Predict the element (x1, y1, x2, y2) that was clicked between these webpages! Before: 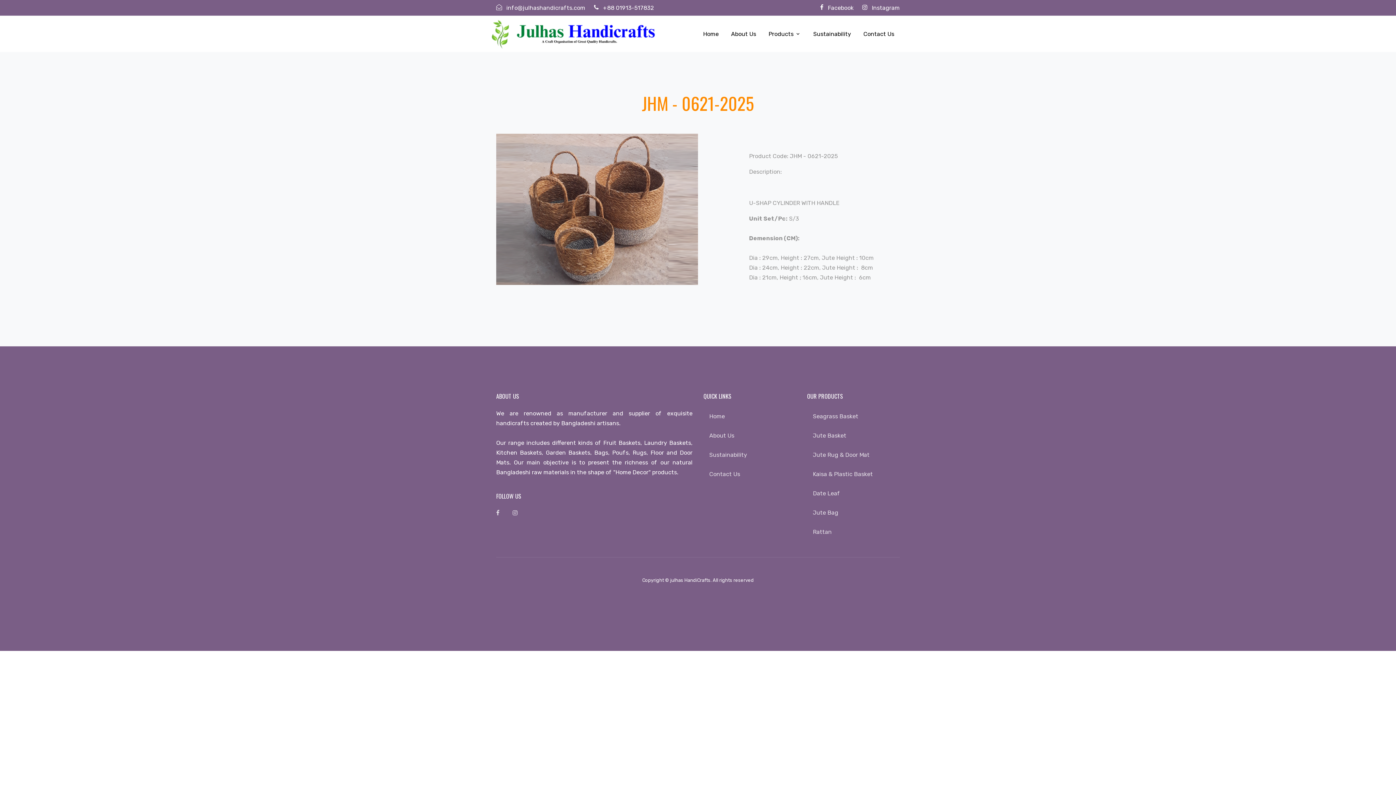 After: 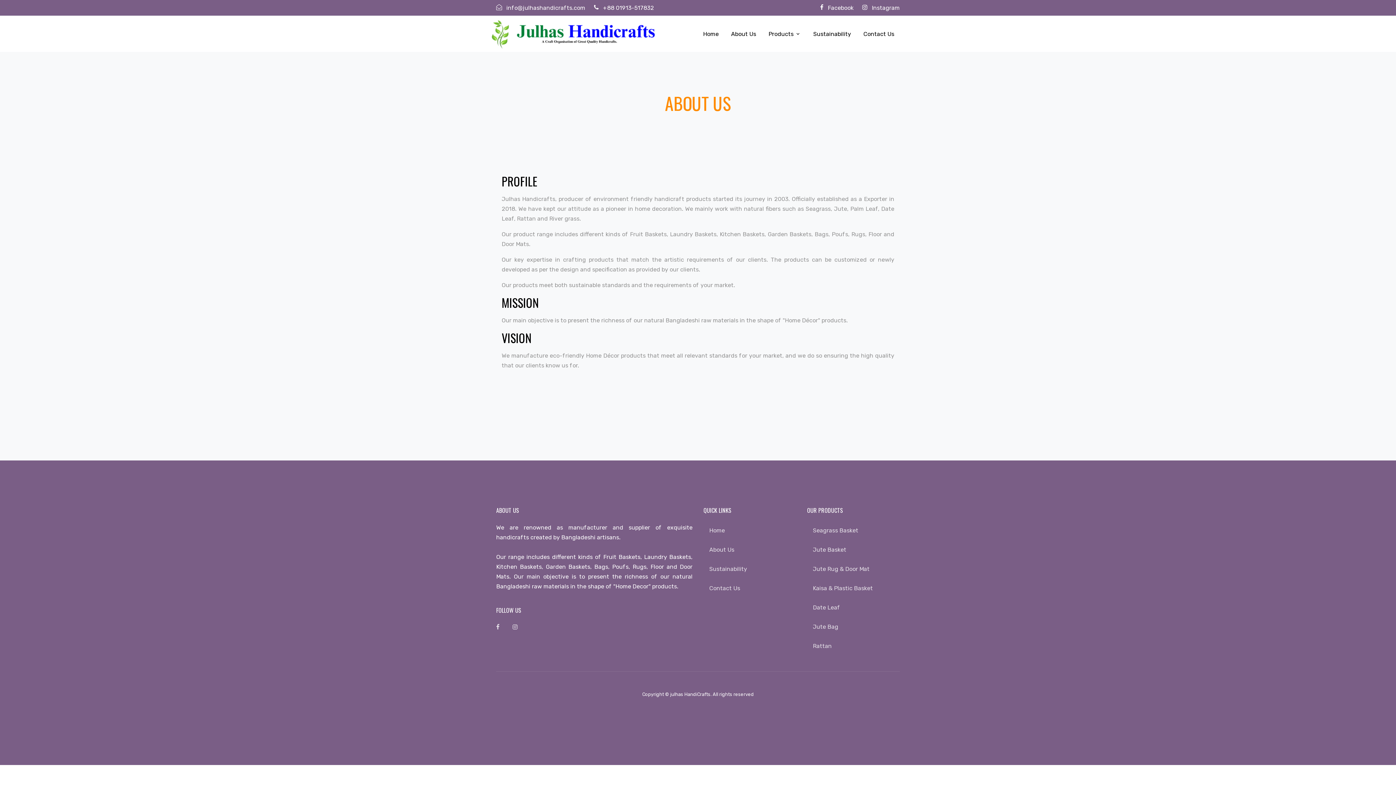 Action: bbox: (731, 21, 756, 46) label: About Us